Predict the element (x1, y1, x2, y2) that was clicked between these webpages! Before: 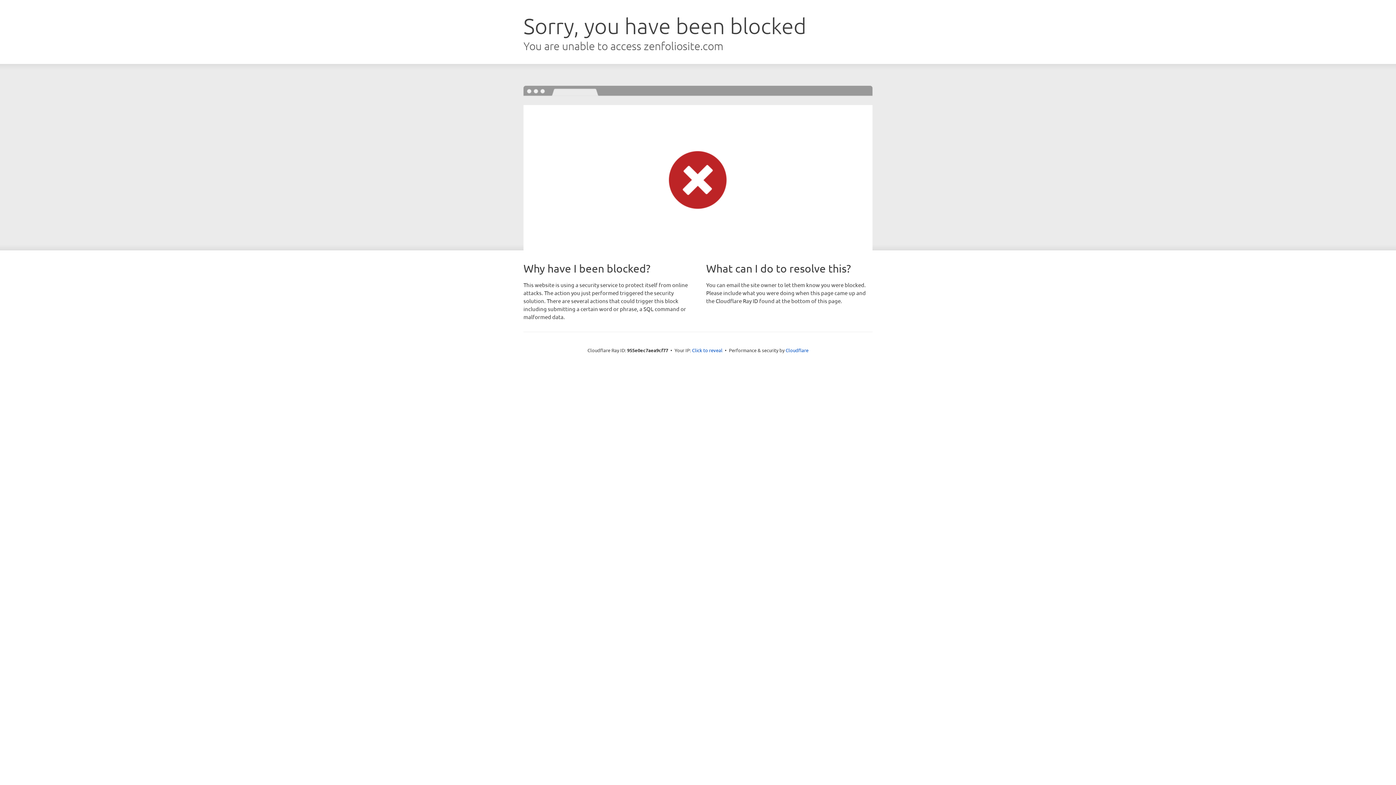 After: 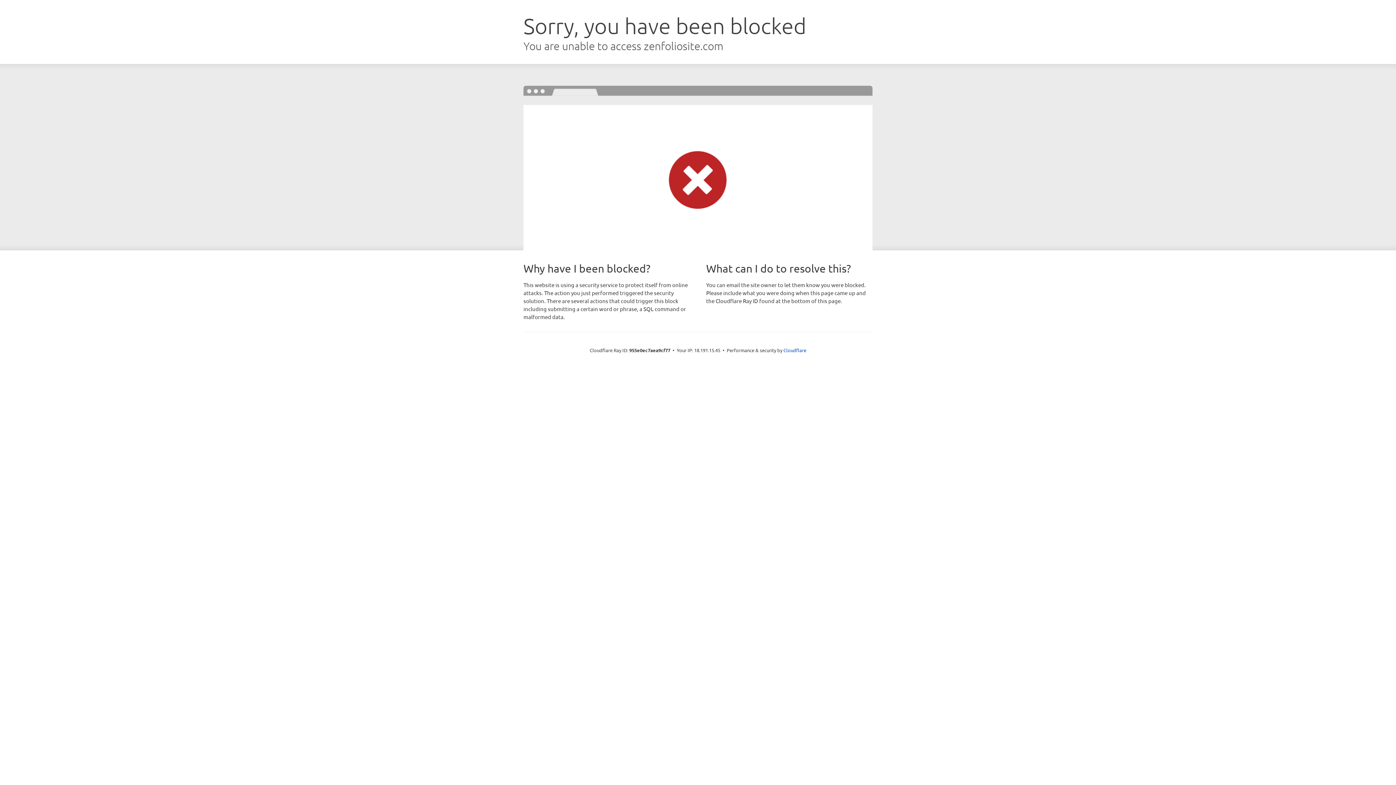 Action: bbox: (692, 346, 722, 353) label: Click to reveal